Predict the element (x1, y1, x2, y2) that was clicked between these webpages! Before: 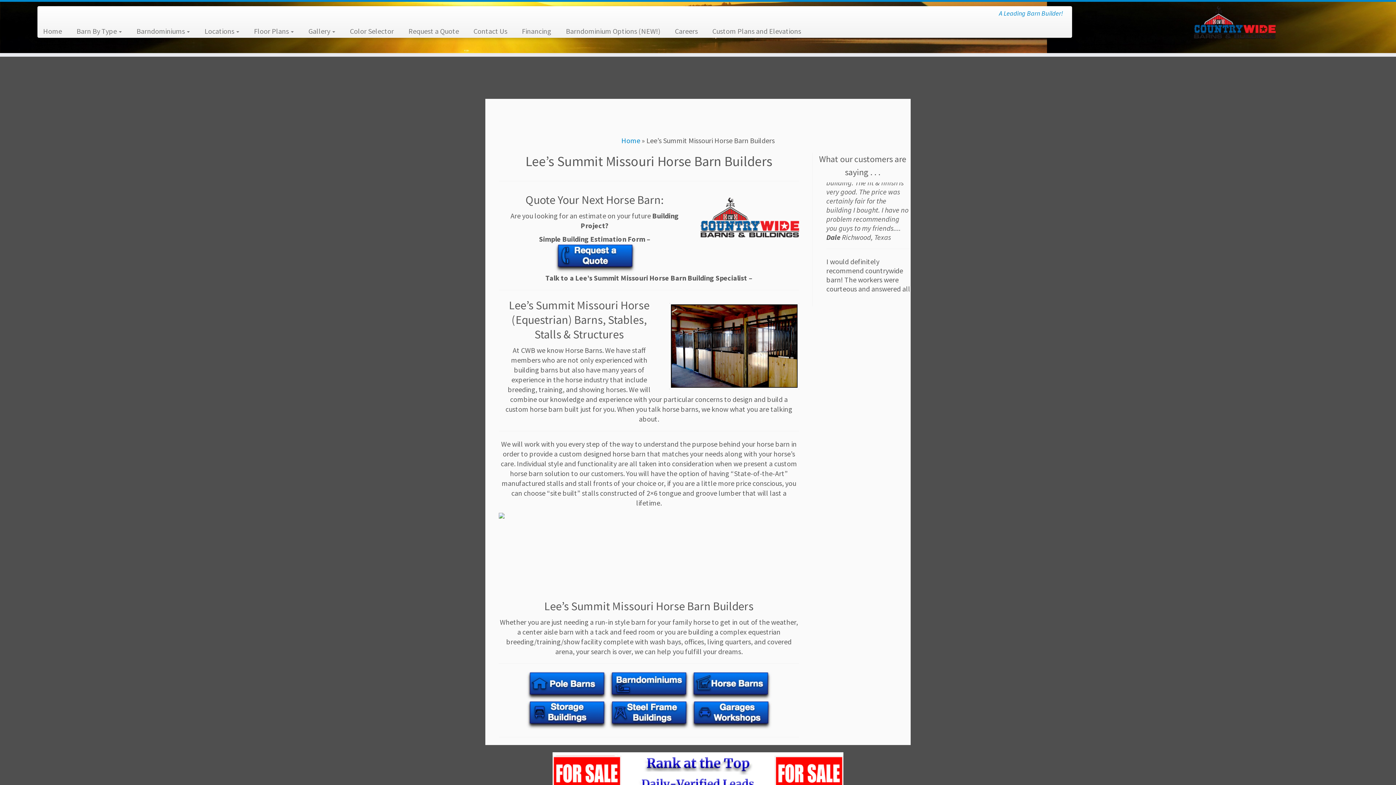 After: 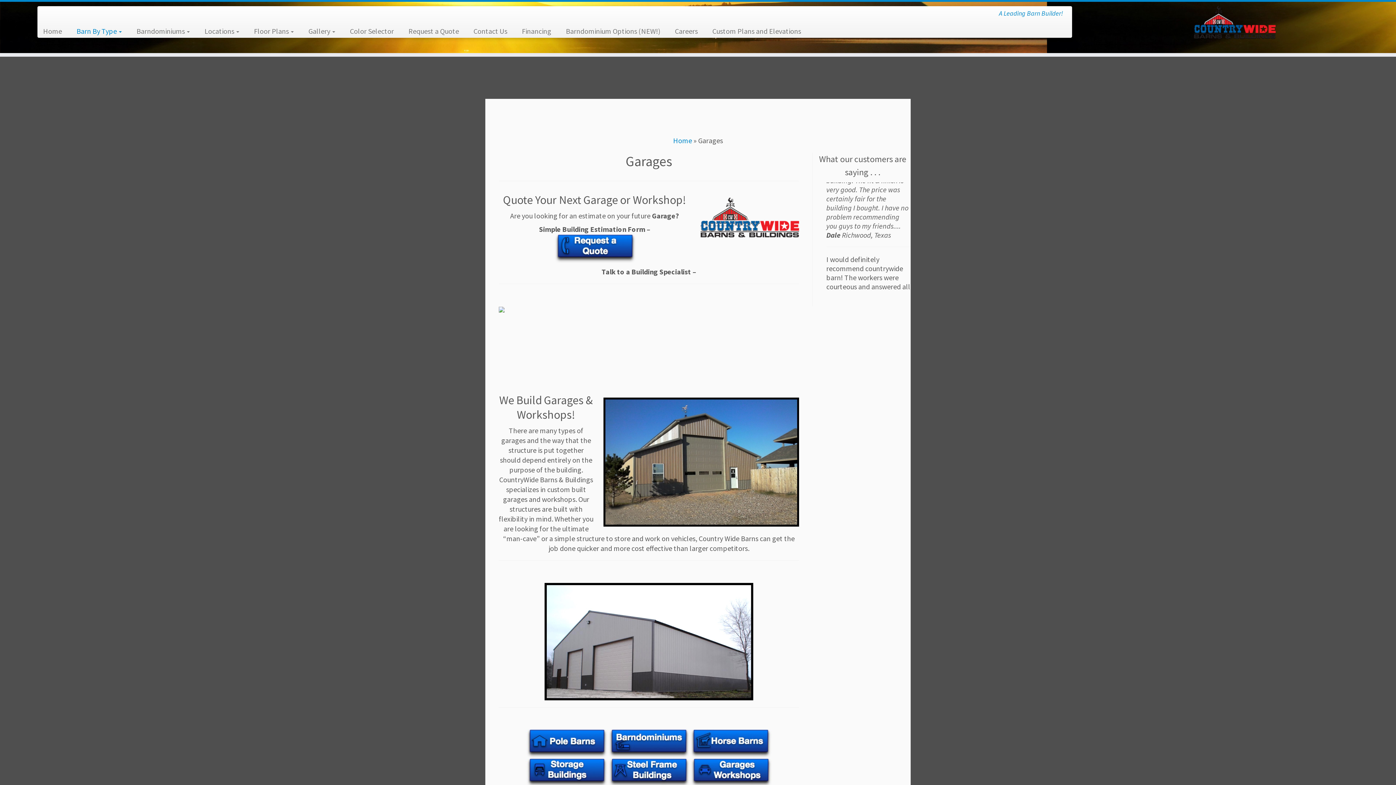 Action: bbox: (690, 710, 772, 719)